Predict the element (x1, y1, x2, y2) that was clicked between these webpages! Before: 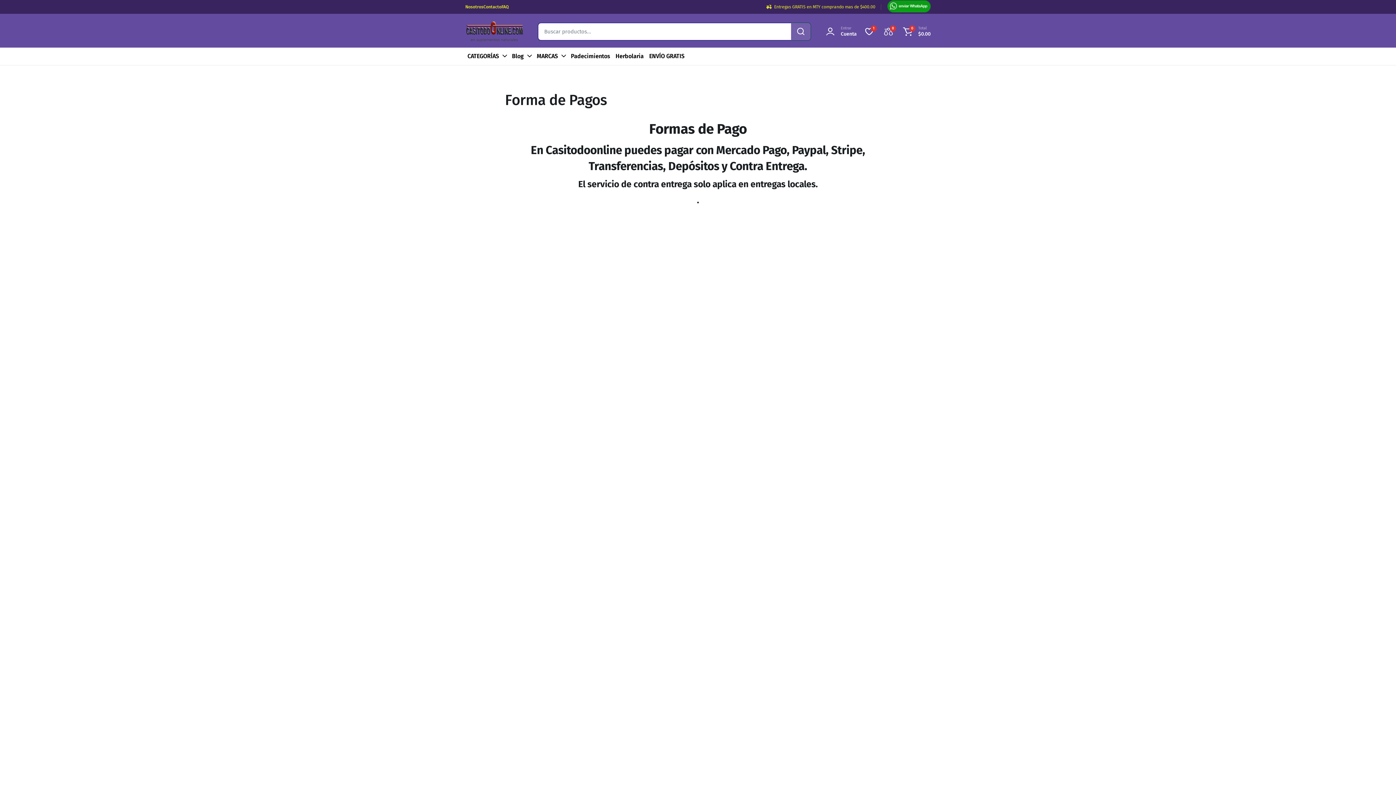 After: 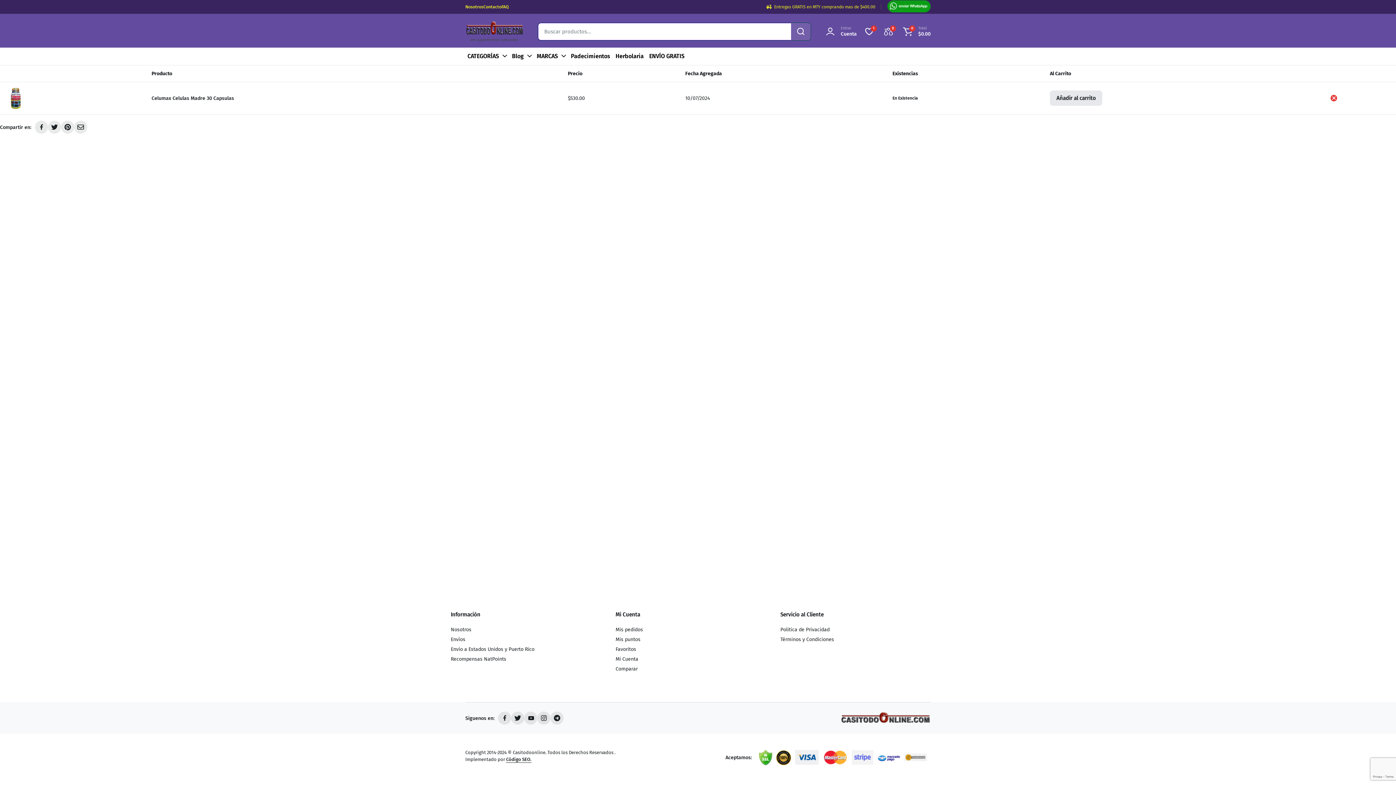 Action: bbox: (862, 24, 876, 38) label: 1